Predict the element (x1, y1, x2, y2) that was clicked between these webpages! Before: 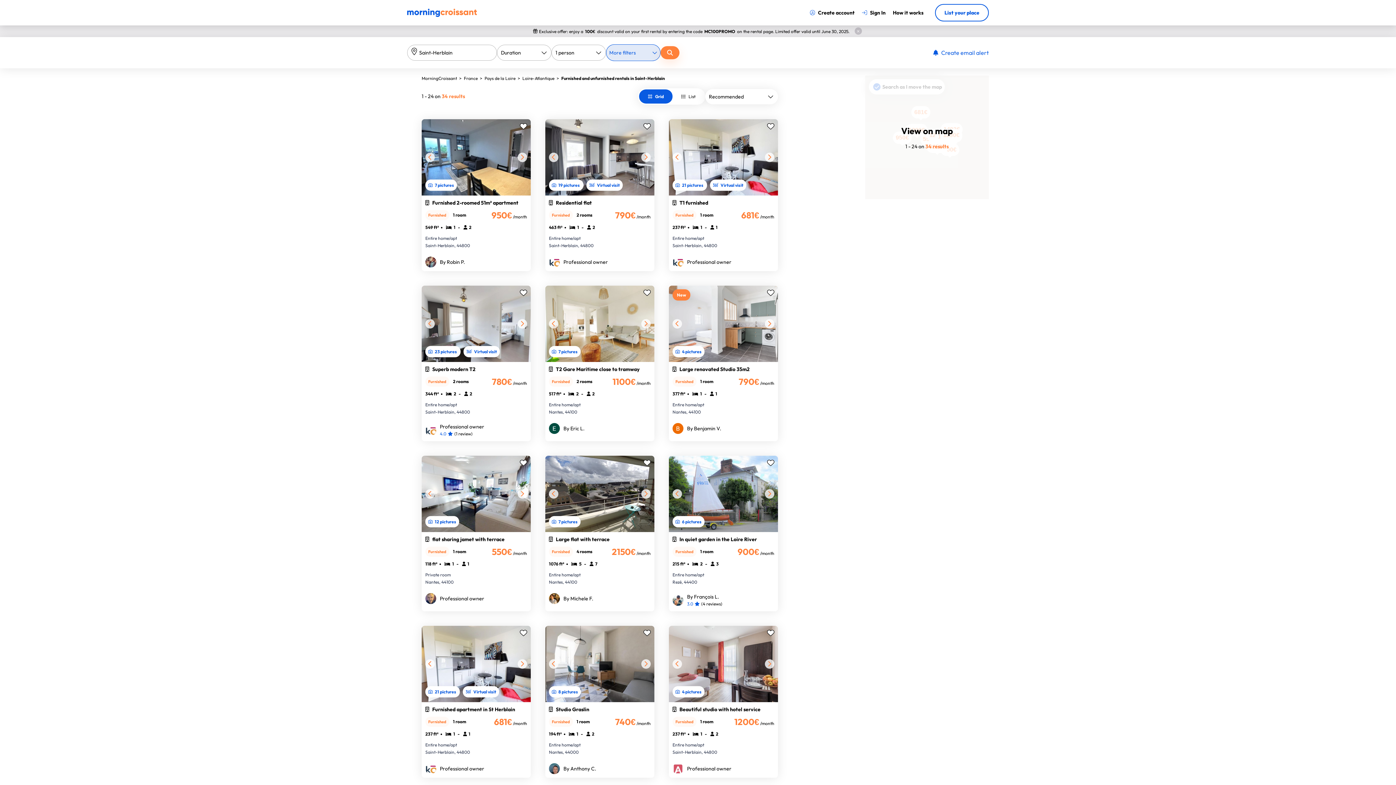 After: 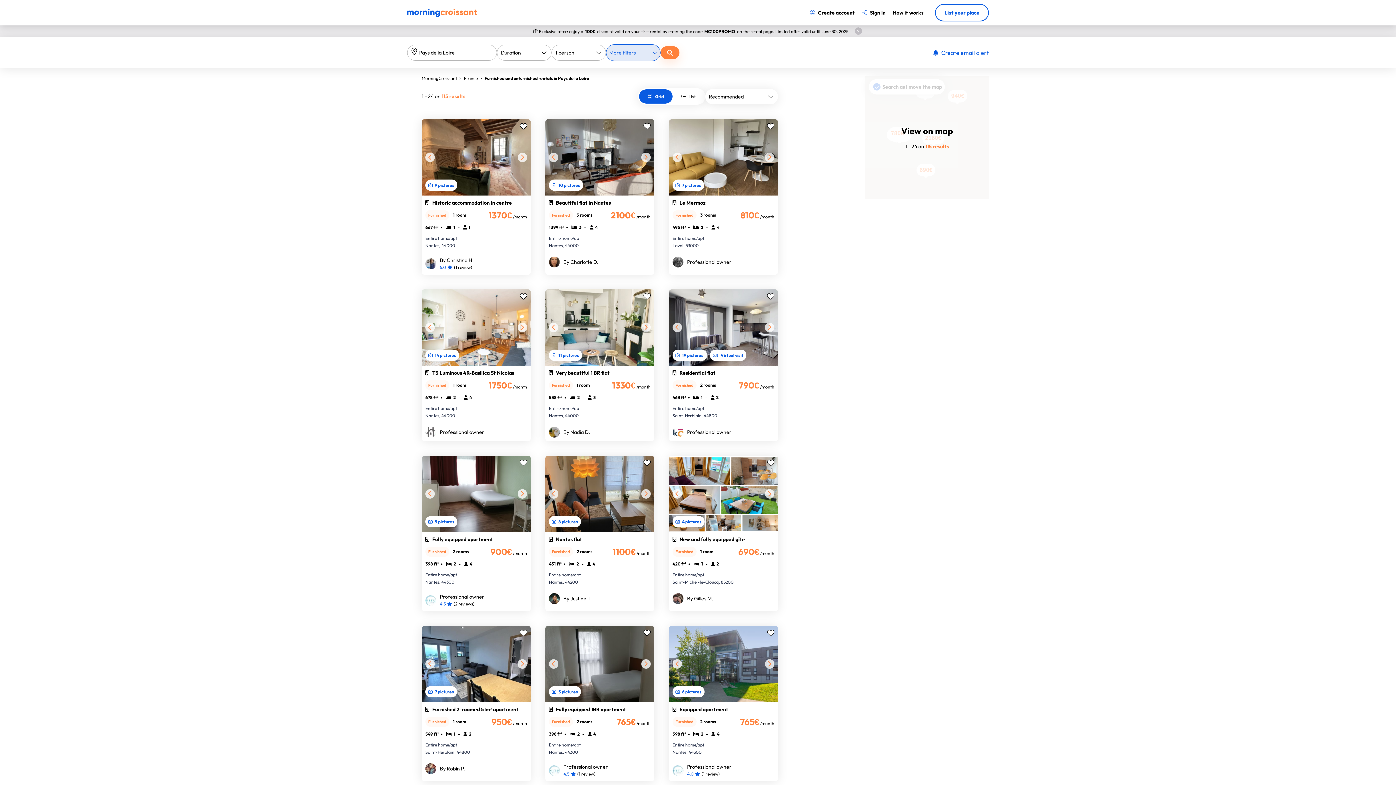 Action: bbox: (484, 75, 516, 81) label: Pays de la Loire 